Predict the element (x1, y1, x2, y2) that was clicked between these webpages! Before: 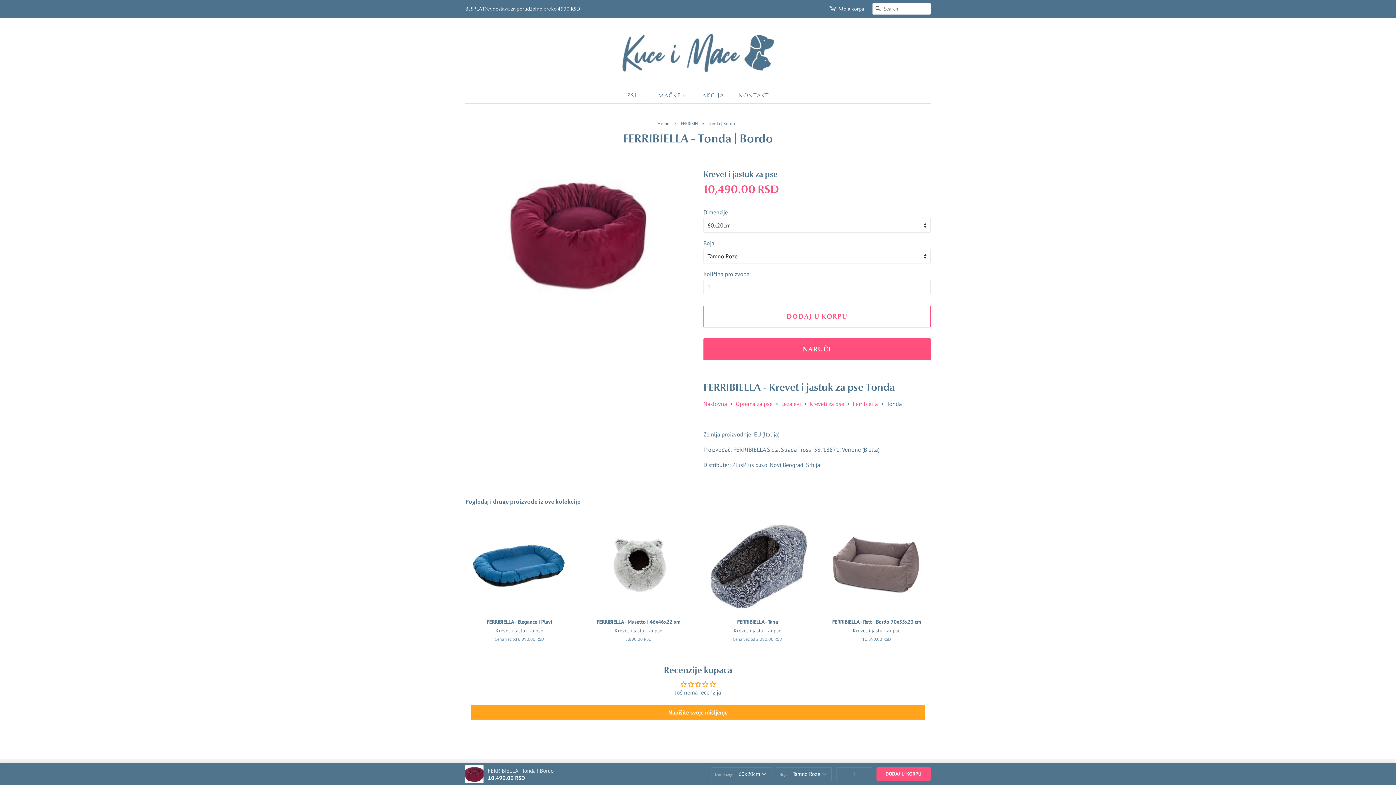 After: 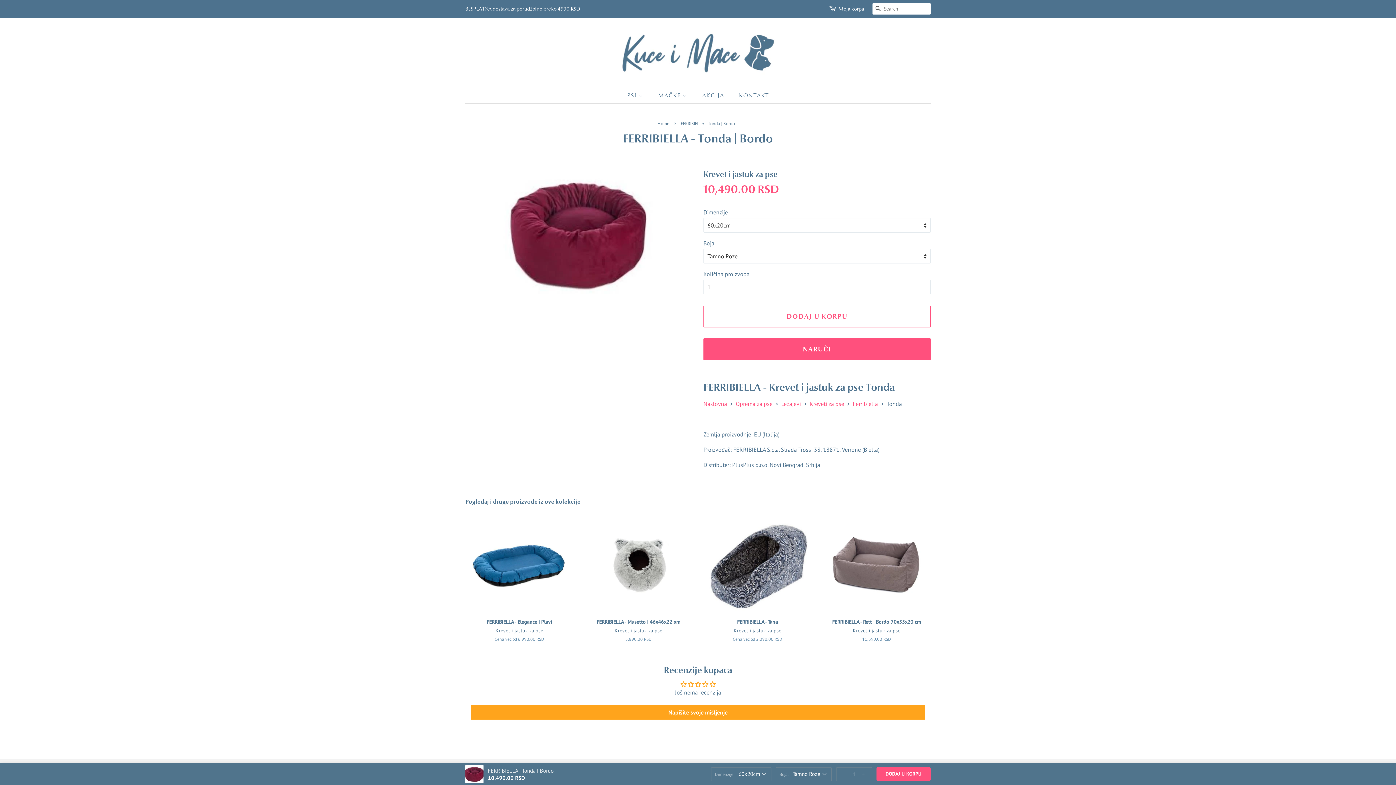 Action: label: Decrease quantity button bbox: (840, 769, 849, 778)